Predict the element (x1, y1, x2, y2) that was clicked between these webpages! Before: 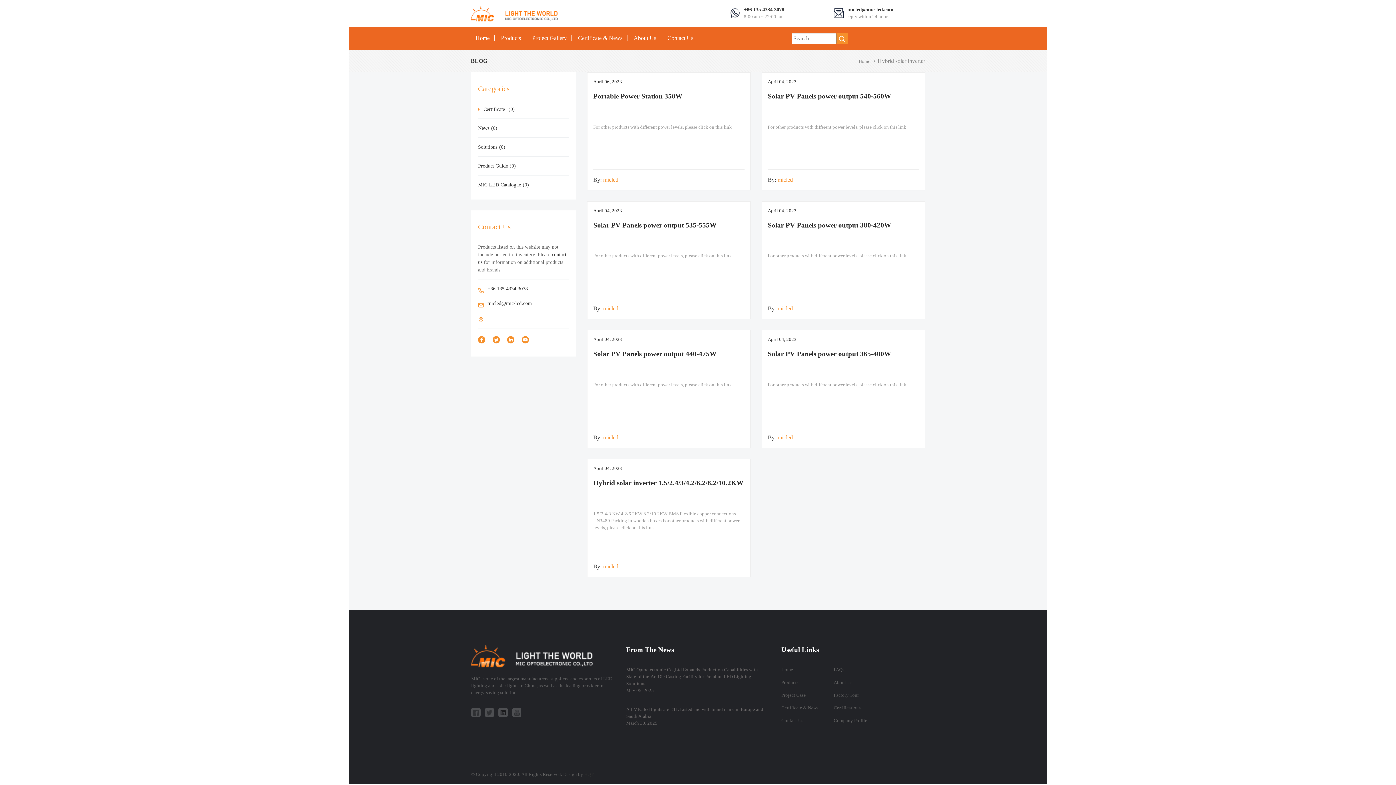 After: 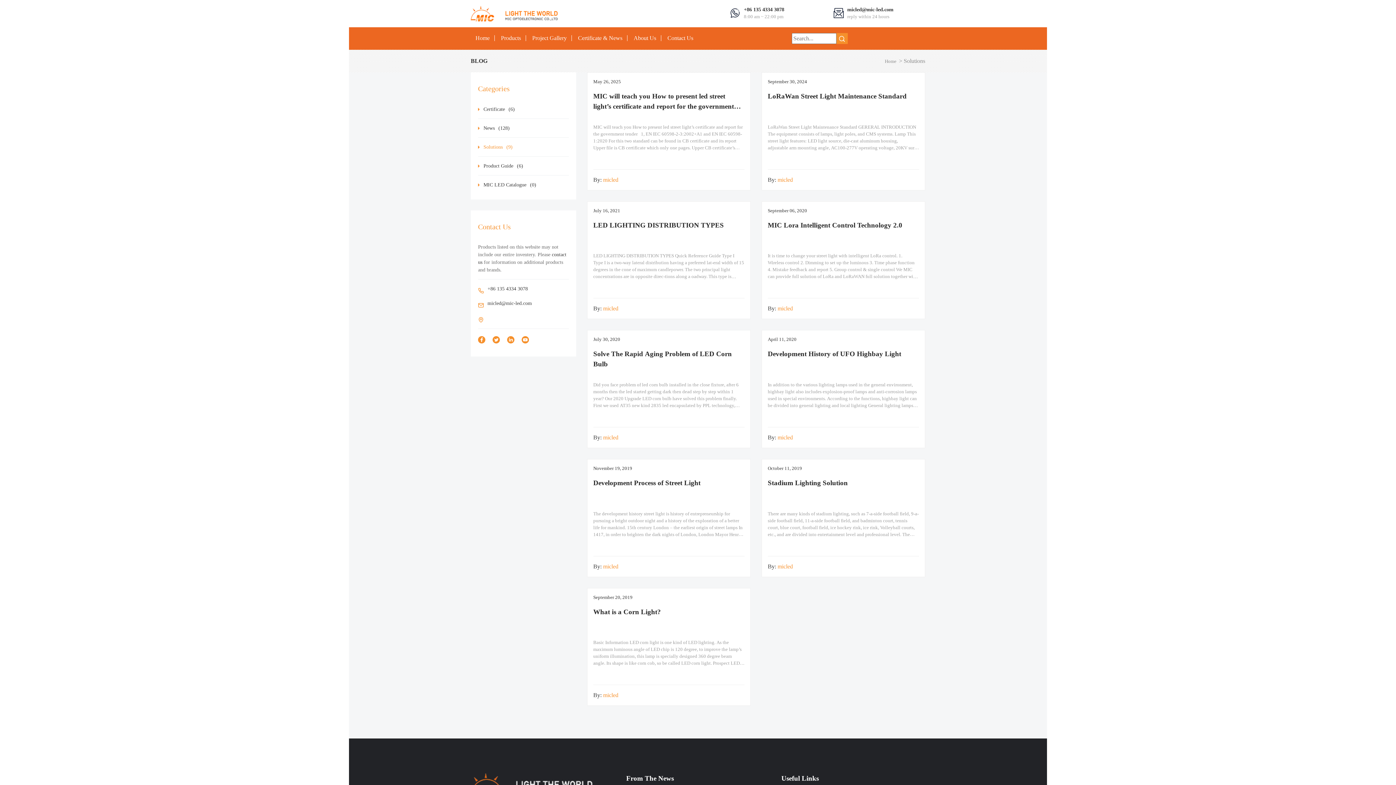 Action: label: Solutions(0) bbox: (478, 144, 505, 149)